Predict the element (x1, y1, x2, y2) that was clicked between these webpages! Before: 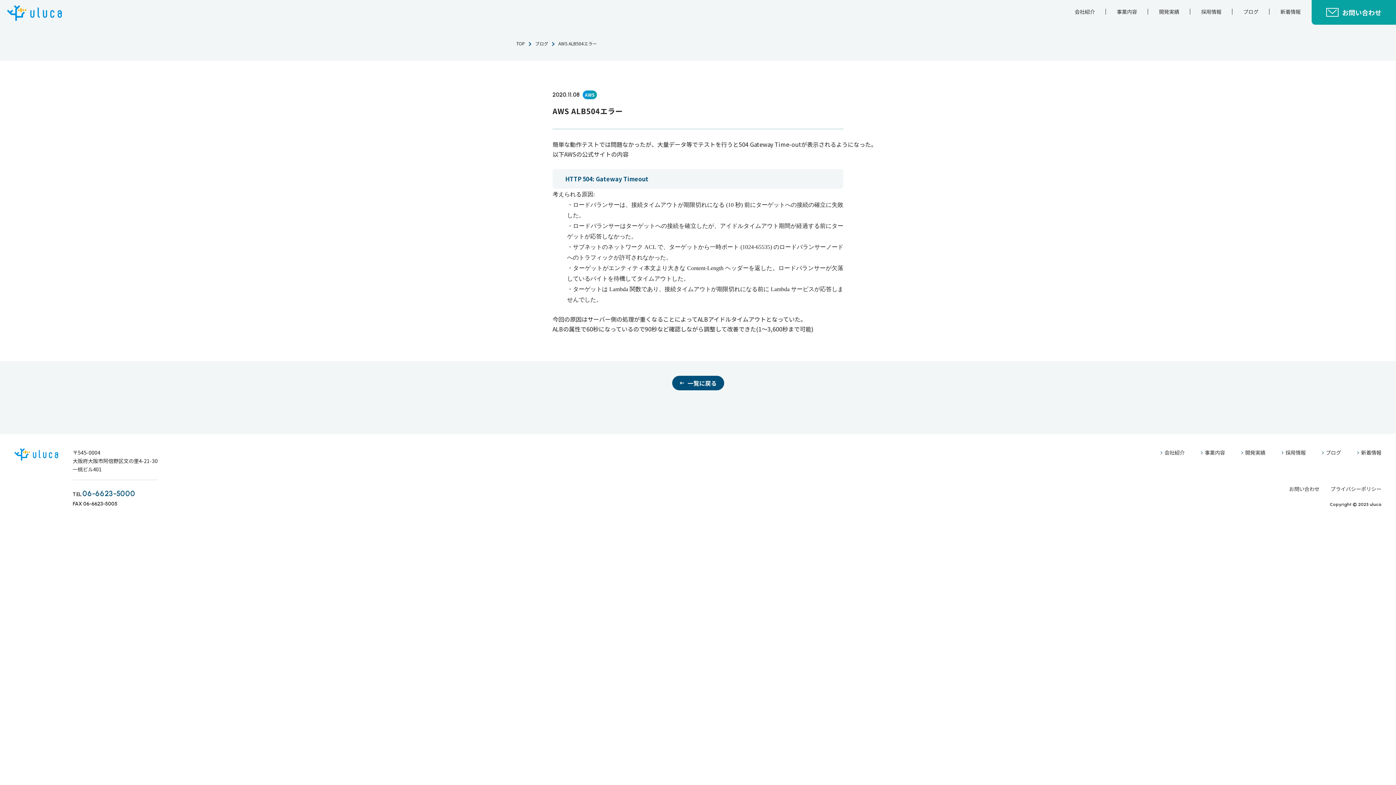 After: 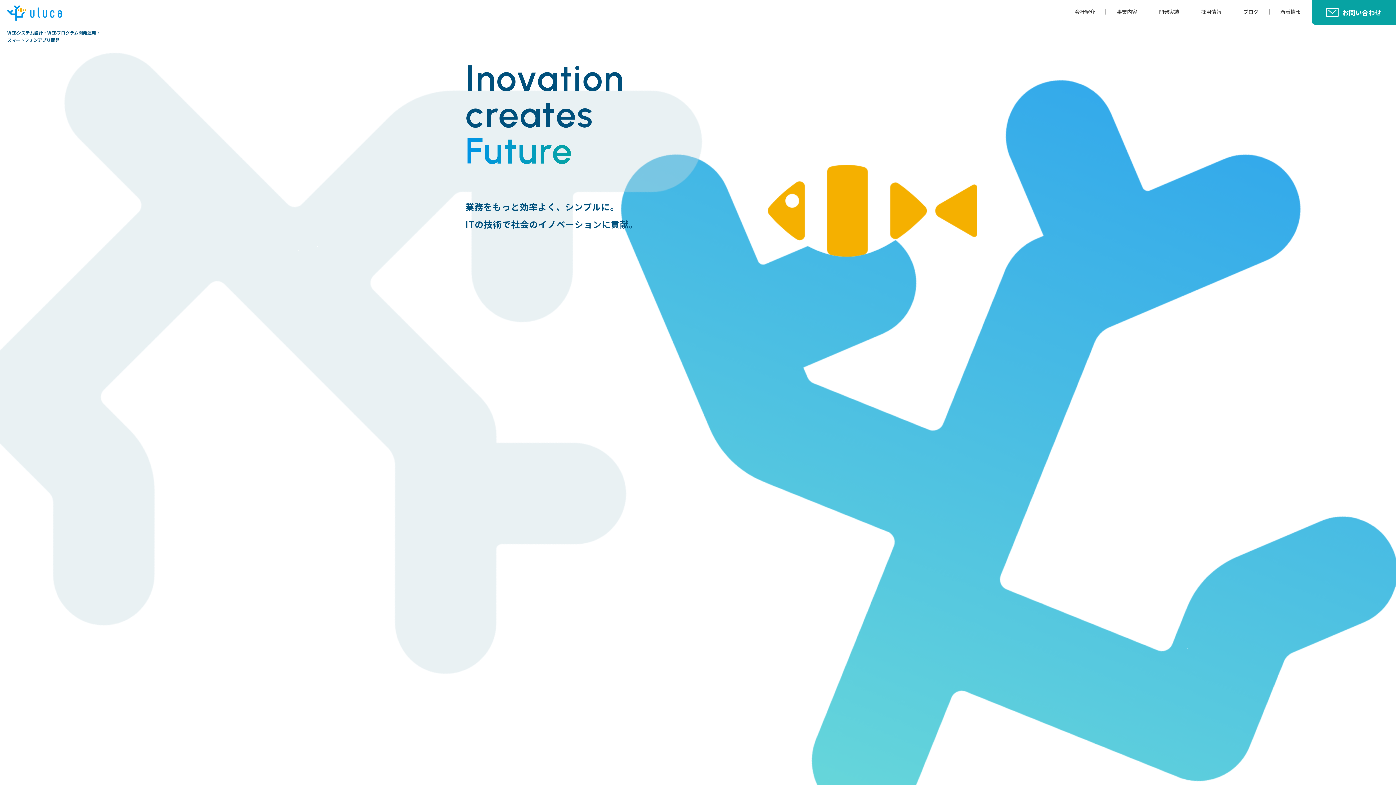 Action: bbox: (516, 40, 526, 46) label: TOP 